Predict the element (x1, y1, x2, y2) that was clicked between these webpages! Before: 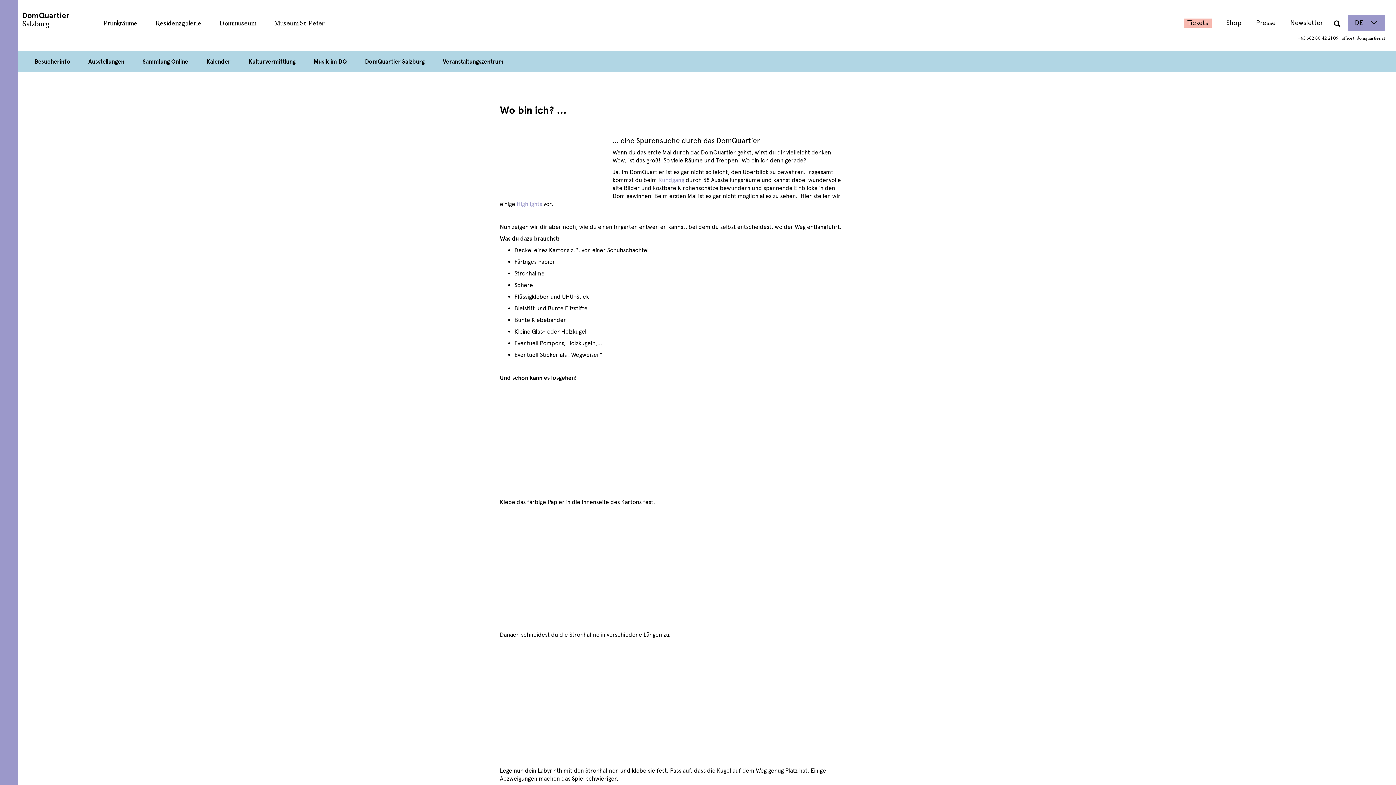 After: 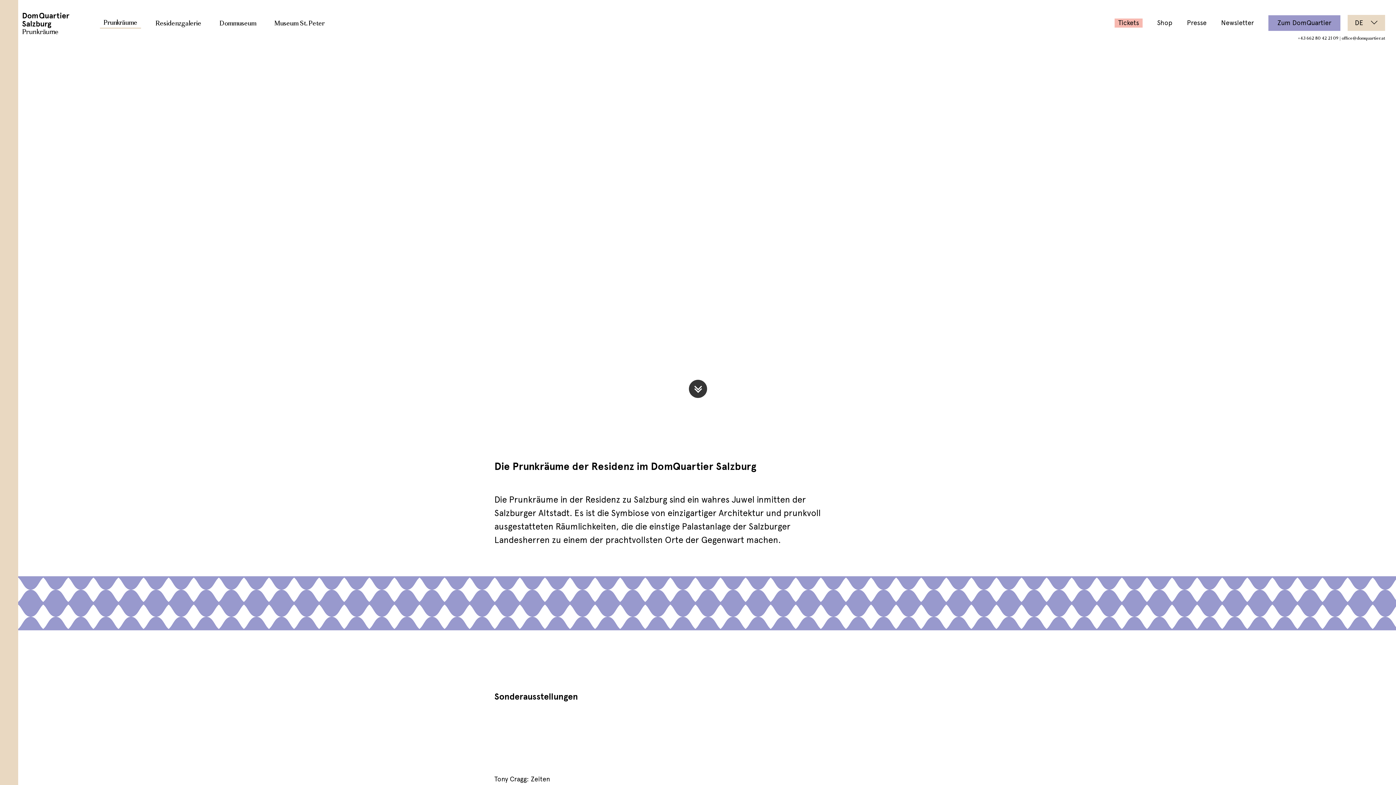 Action: label: Prunkräume bbox: (103, 17, 137, 28)